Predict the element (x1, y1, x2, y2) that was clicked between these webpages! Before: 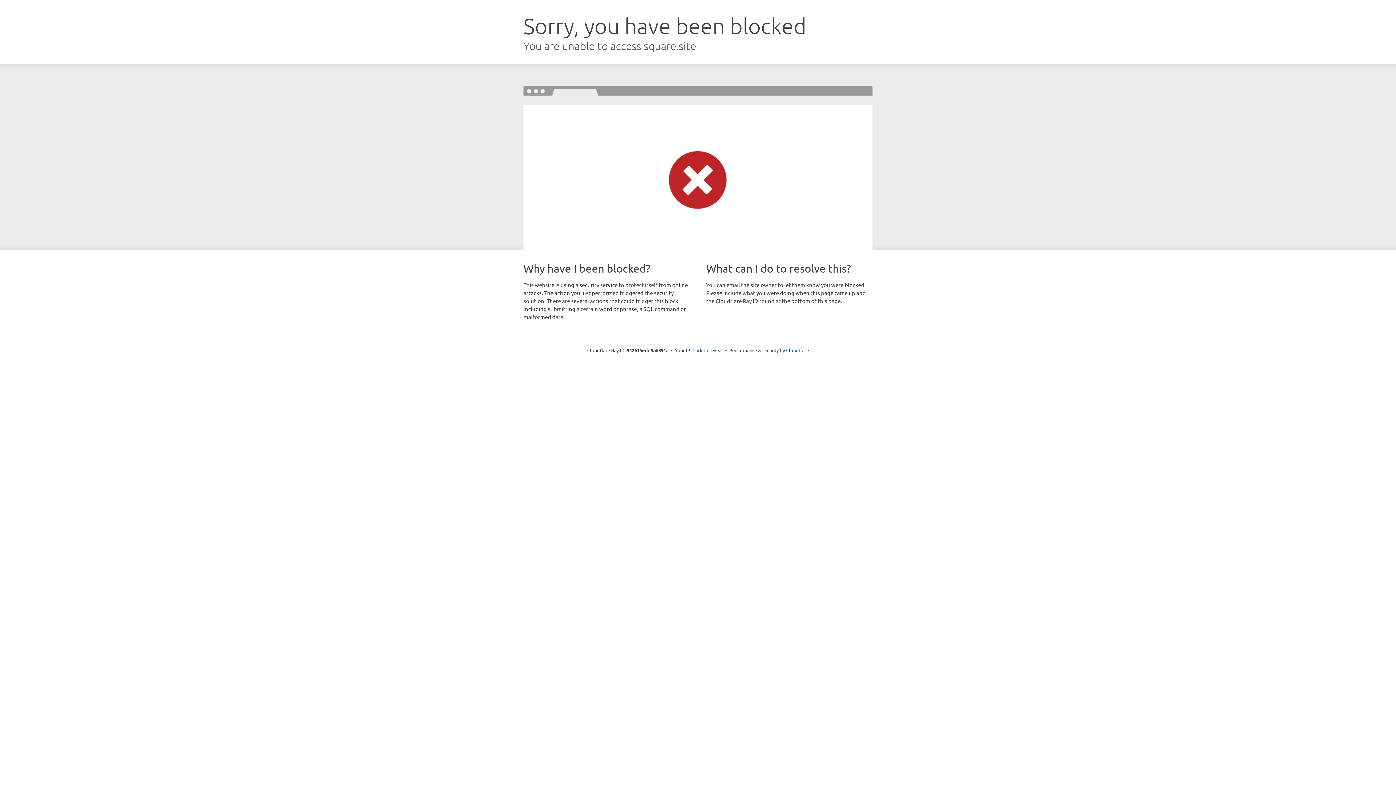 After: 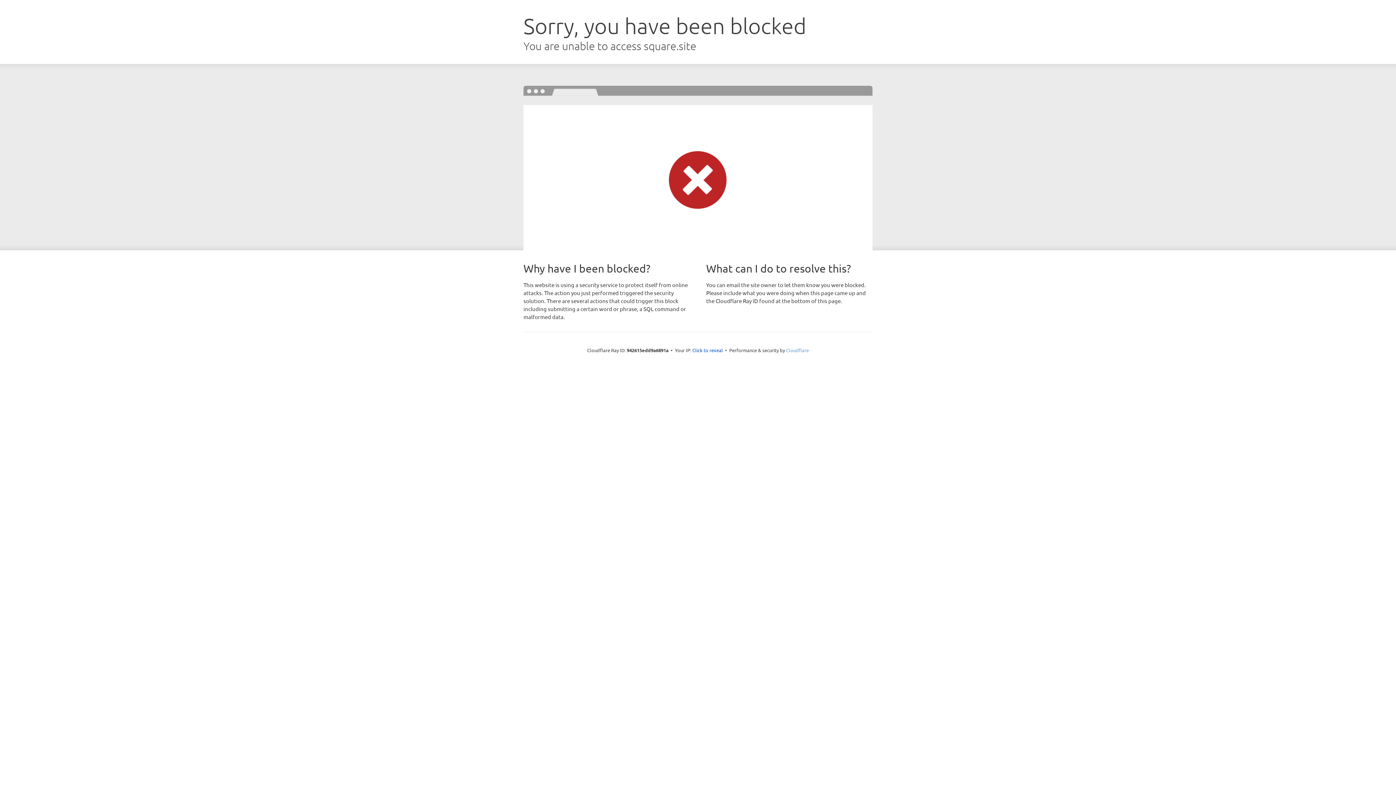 Action: bbox: (786, 347, 809, 353) label: Cloudflare